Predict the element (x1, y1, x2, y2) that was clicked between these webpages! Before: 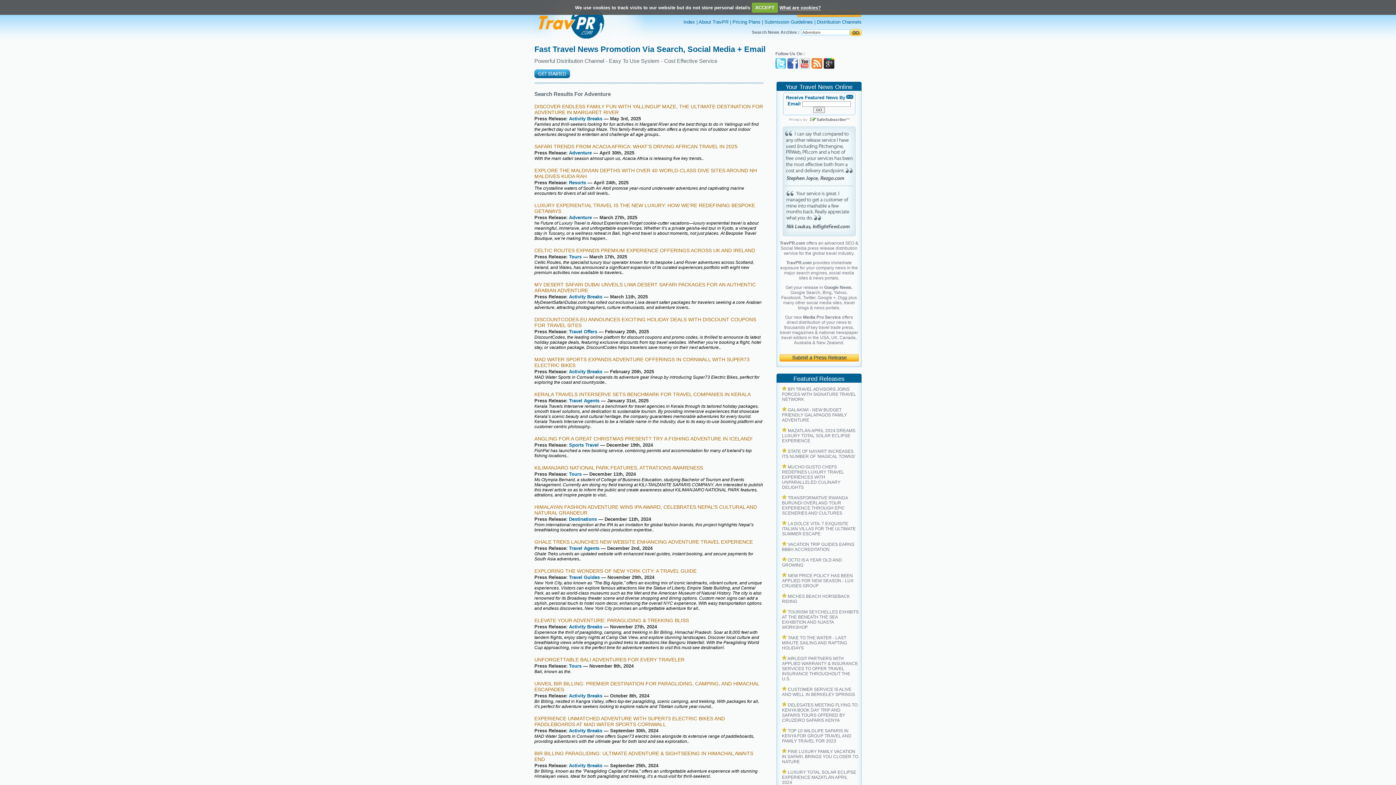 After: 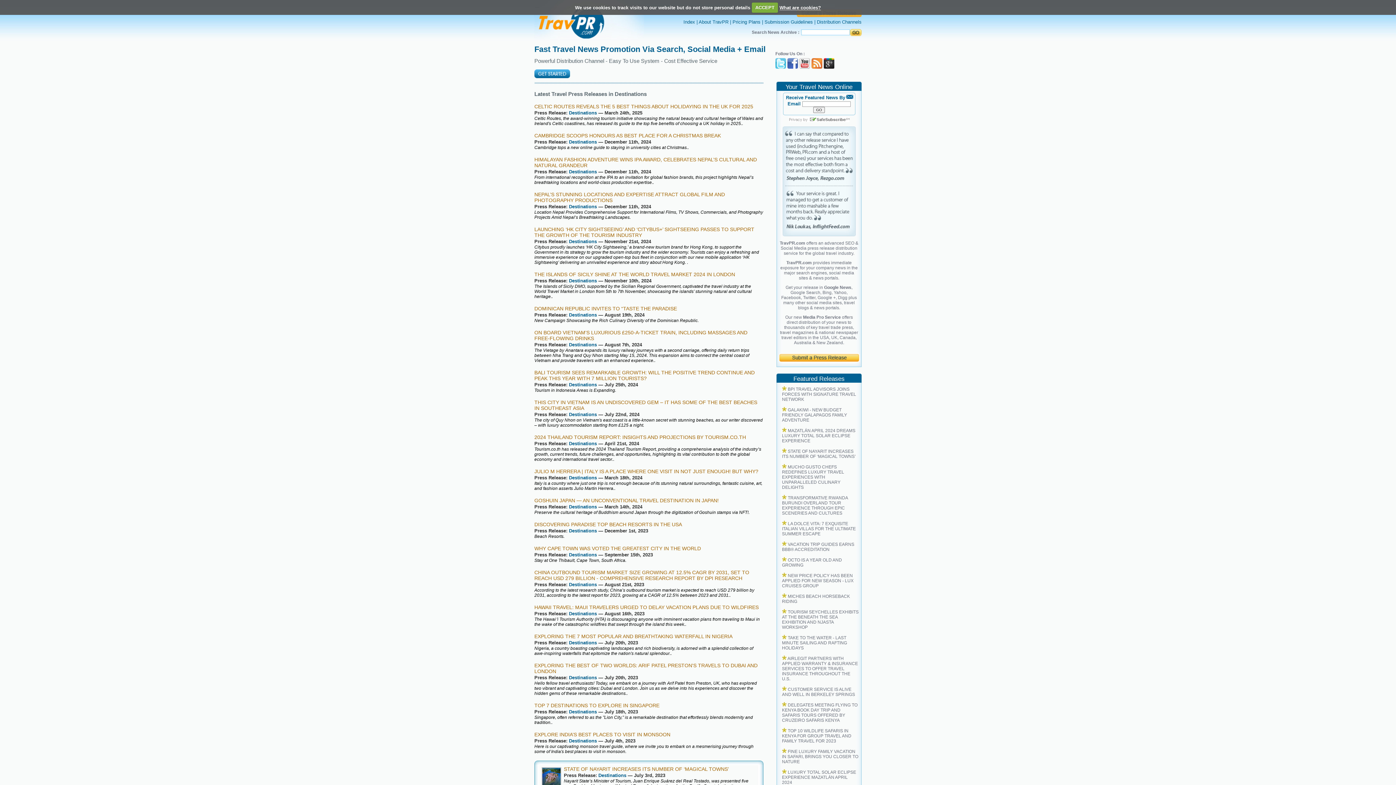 Action: bbox: (569, 516, 597, 522) label: Destinations